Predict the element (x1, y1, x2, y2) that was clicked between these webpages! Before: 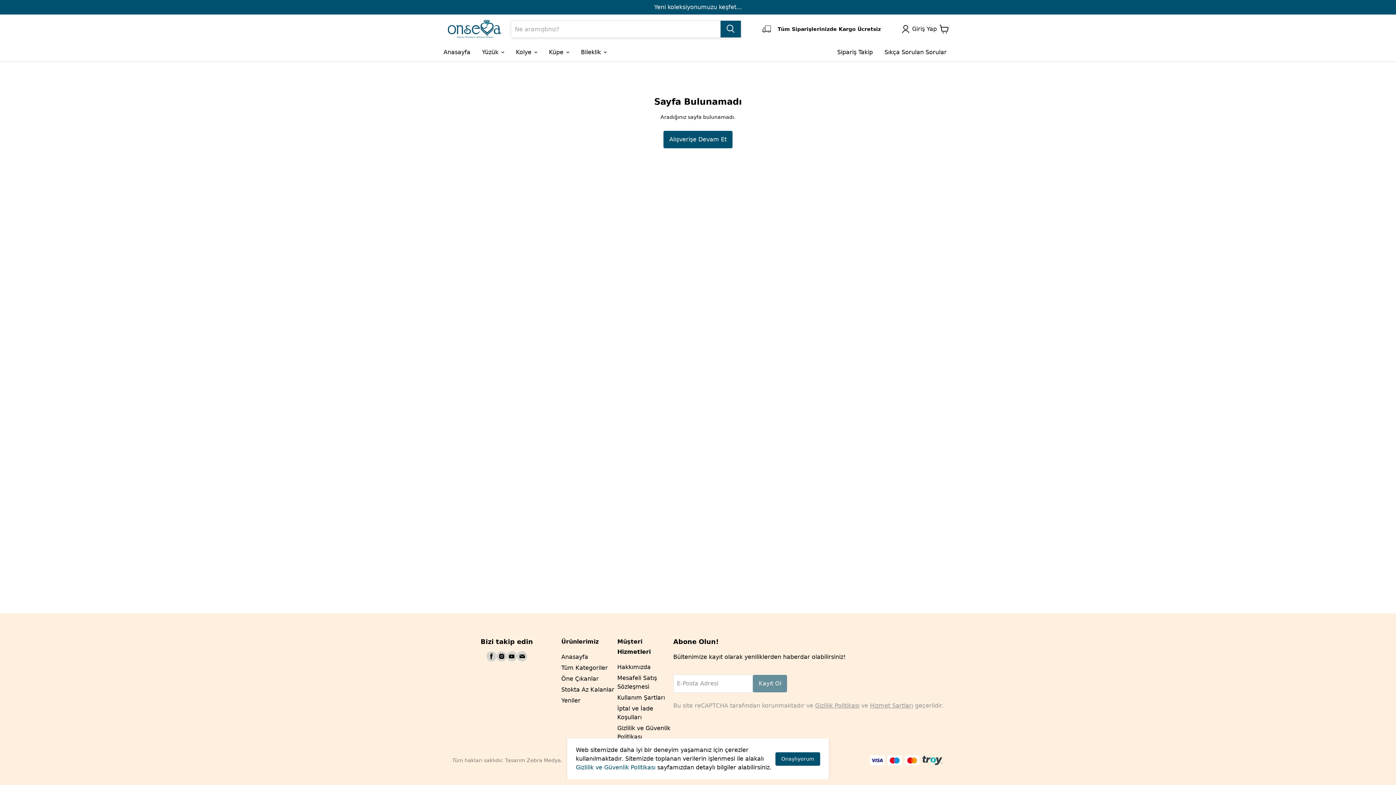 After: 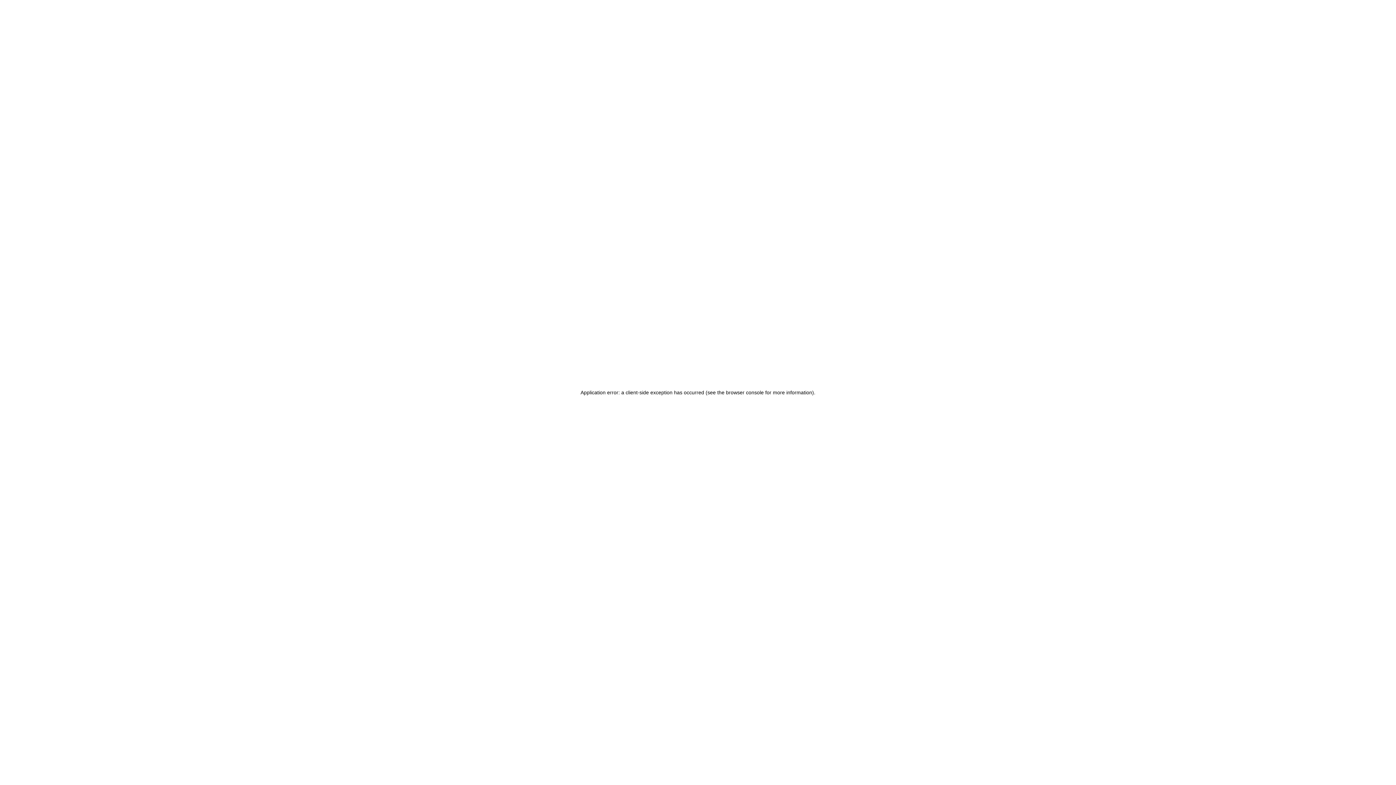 Action: label: Hakkımızda bbox: (617, 664, 650, 670)